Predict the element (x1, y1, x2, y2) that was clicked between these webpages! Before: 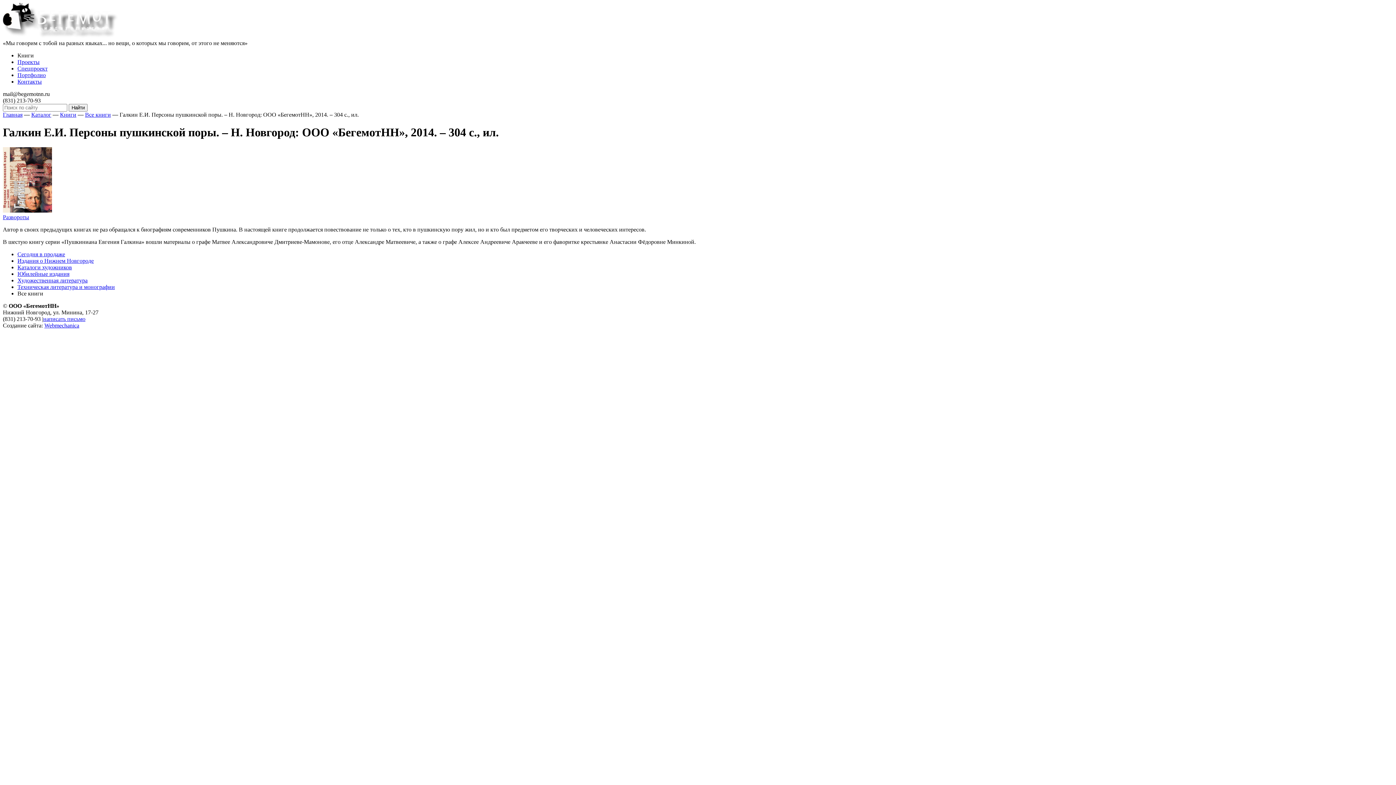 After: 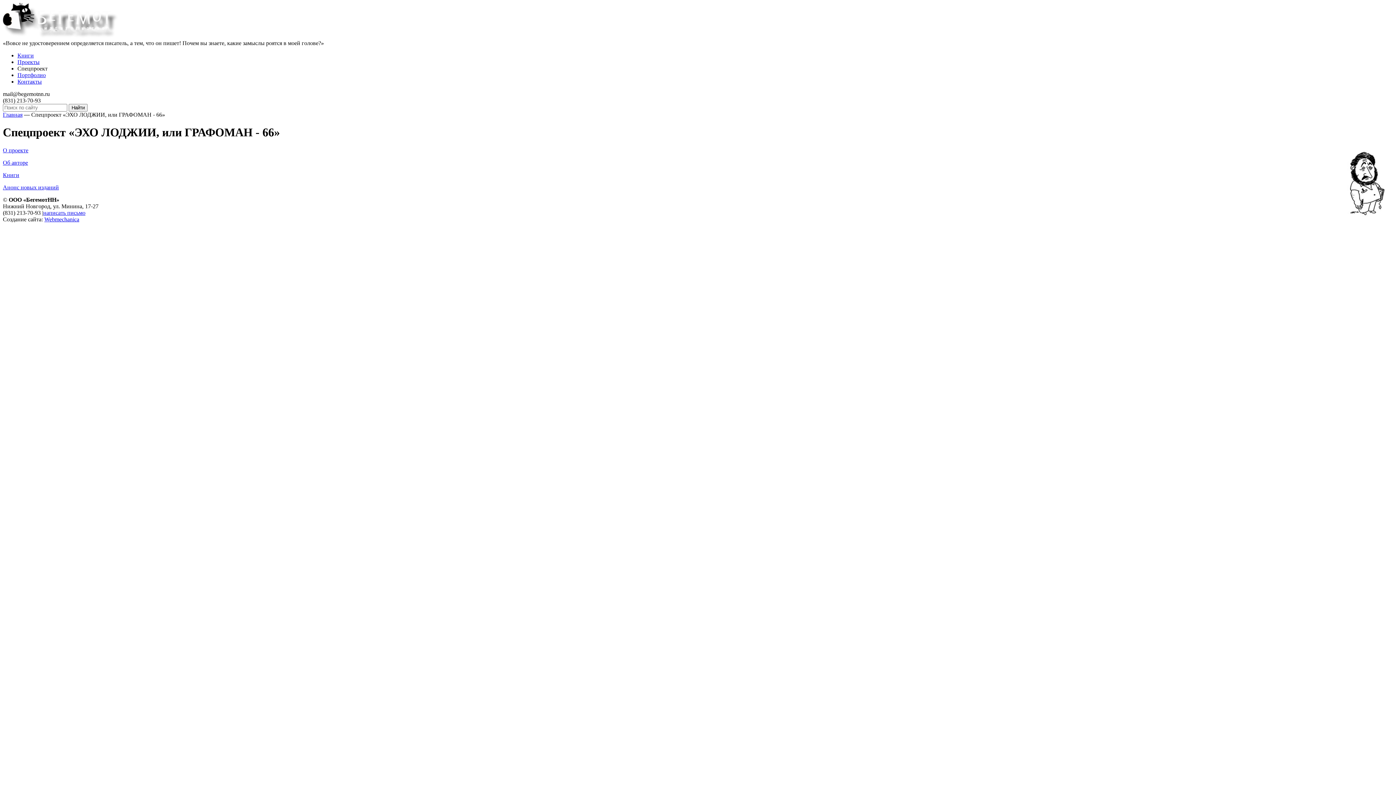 Action: label: Спецпроект bbox: (17, 65, 47, 71)